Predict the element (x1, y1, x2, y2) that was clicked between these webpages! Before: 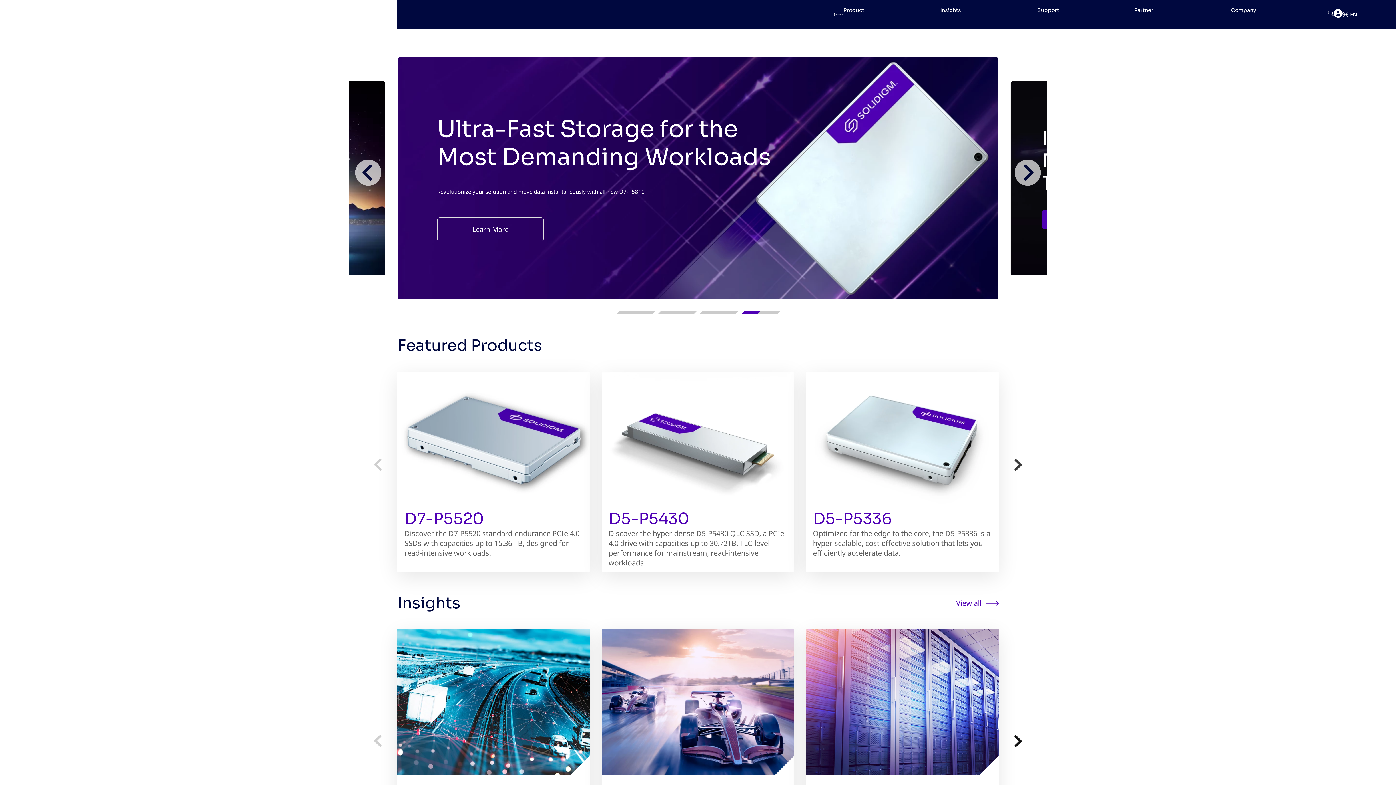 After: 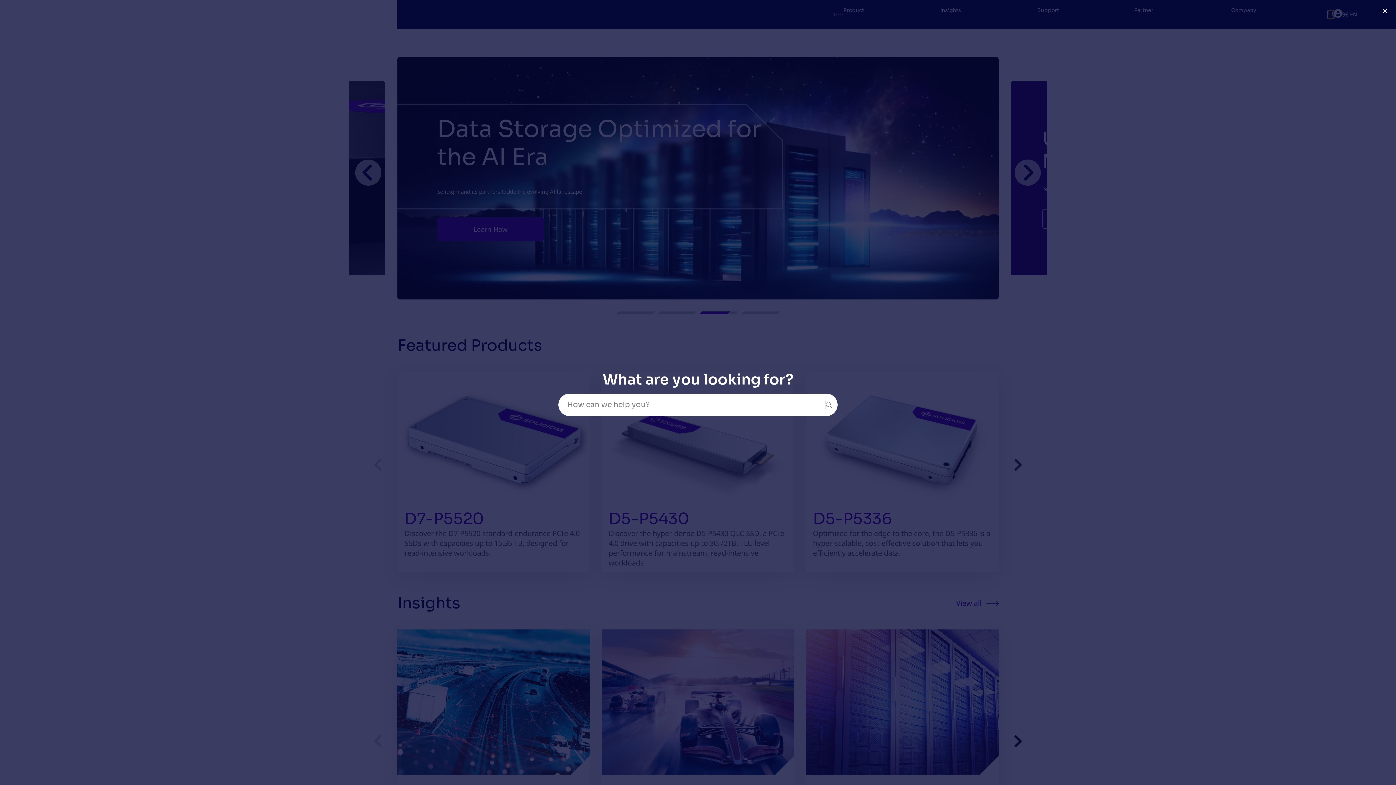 Action: bbox: (1328, 10, 1334, 18)